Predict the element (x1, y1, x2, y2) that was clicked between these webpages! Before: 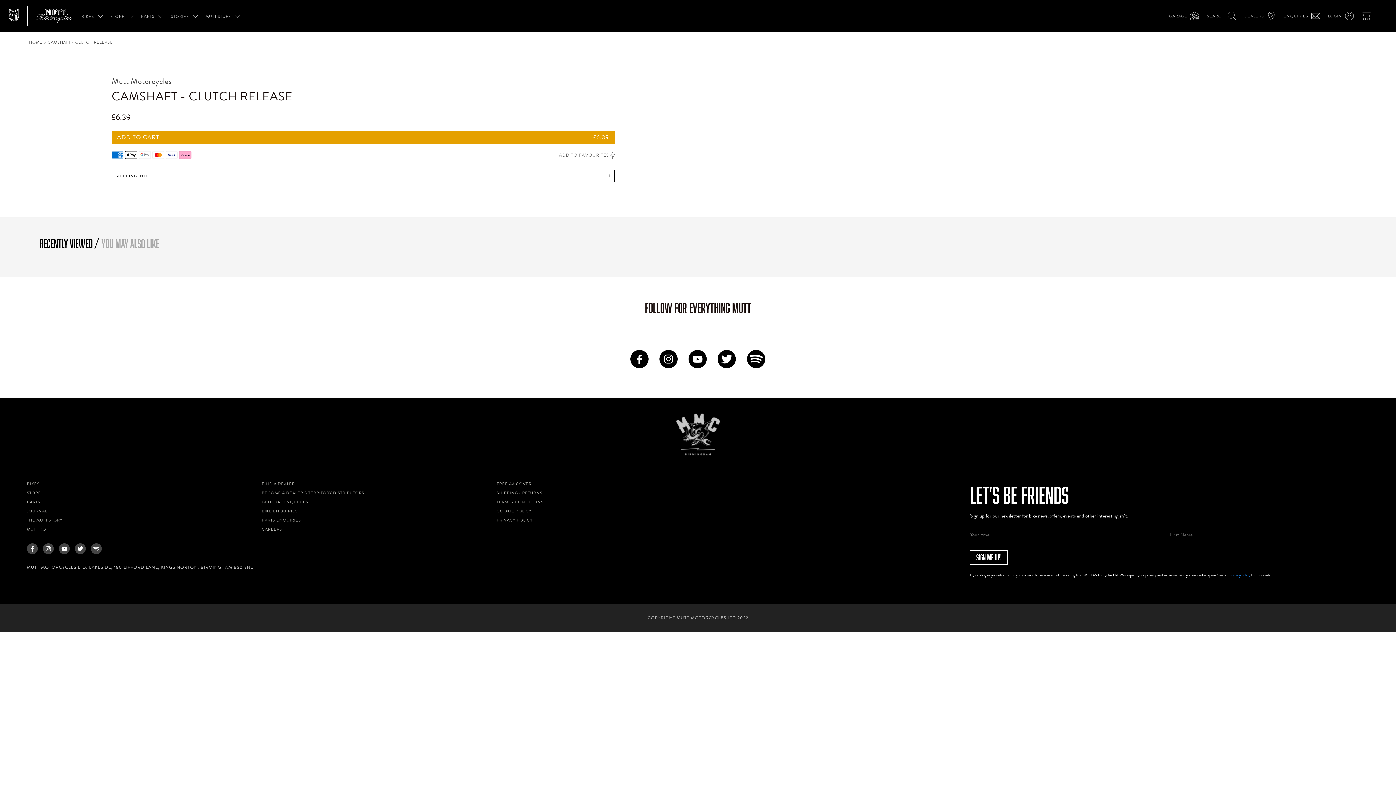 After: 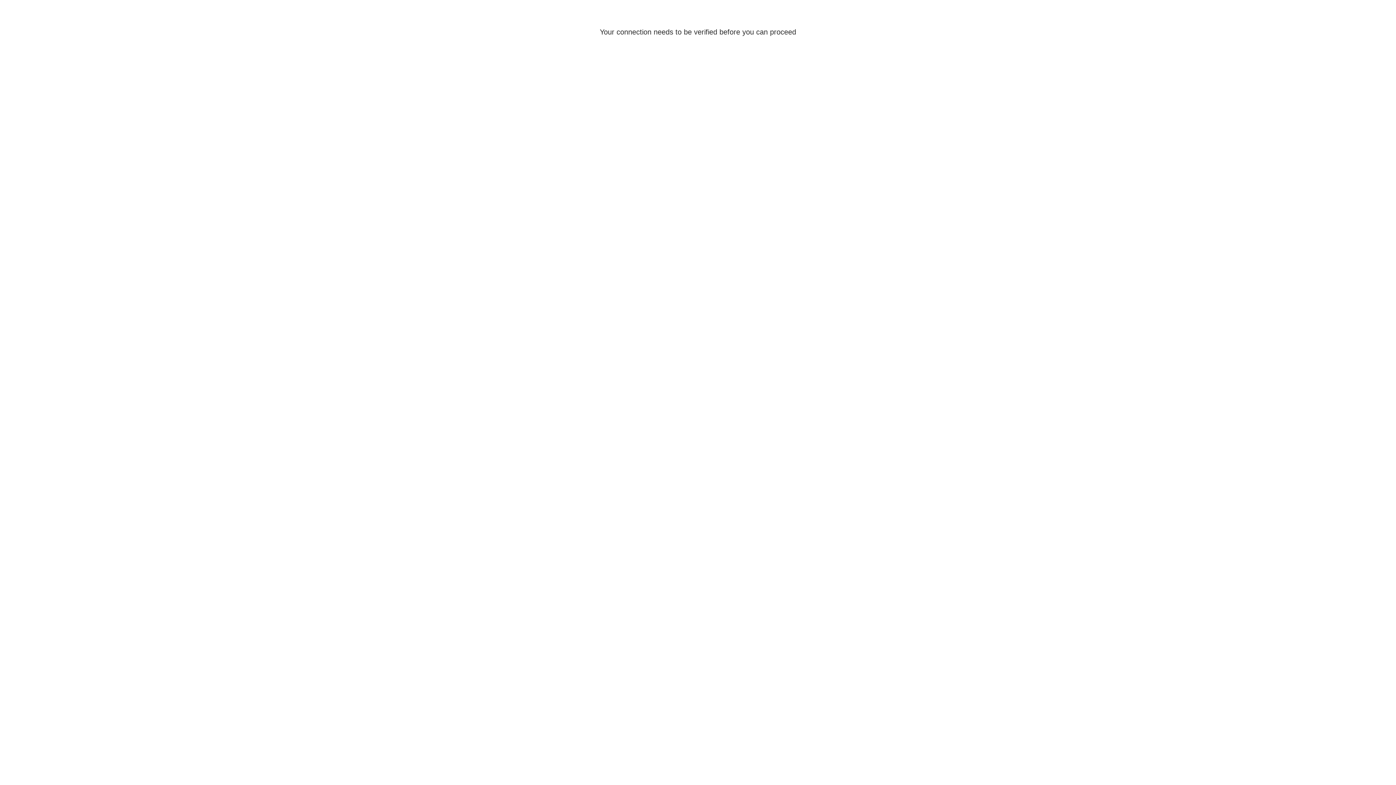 Action: label: DEALERS bbox: (1242, 9, 1281, 22)